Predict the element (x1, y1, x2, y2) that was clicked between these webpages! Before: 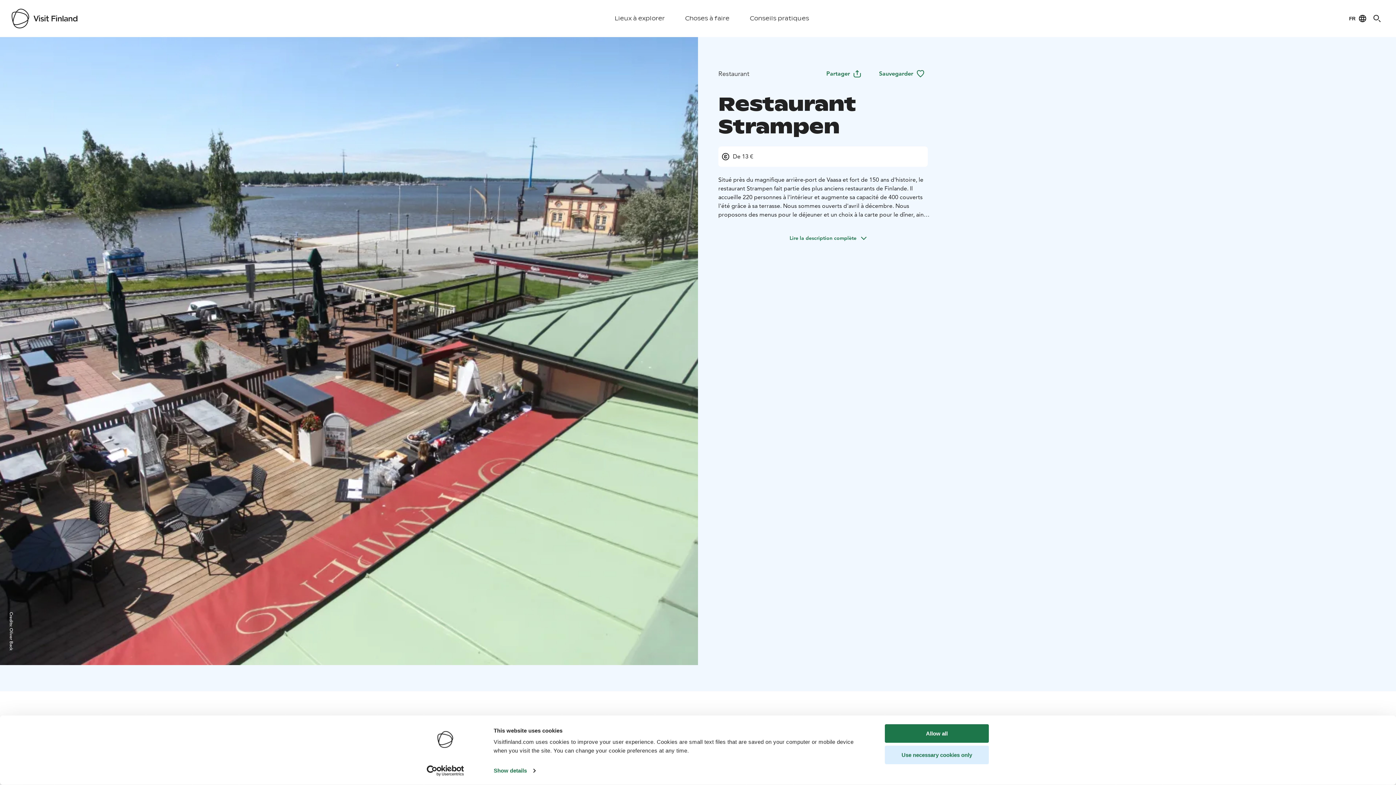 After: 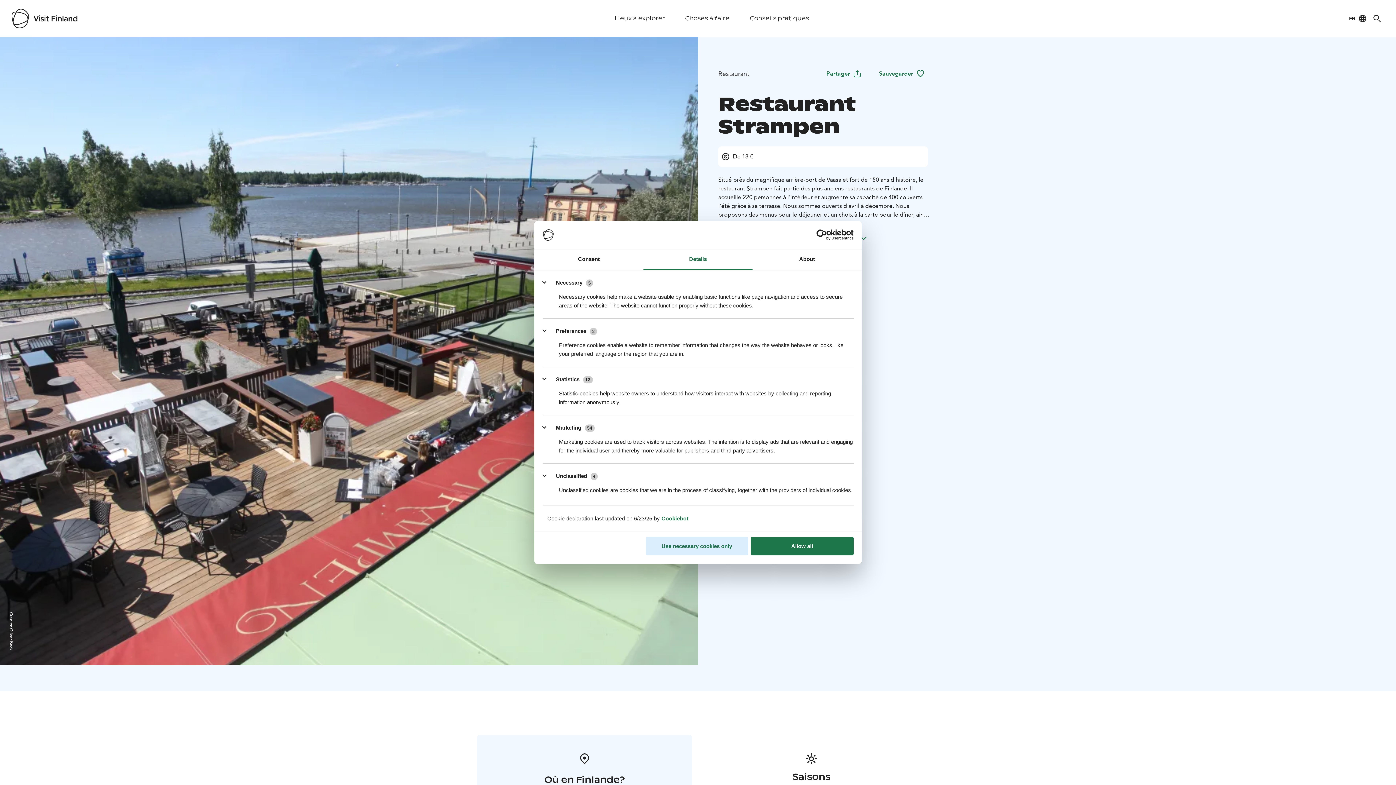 Action: label: Show details bbox: (493, 765, 535, 776)